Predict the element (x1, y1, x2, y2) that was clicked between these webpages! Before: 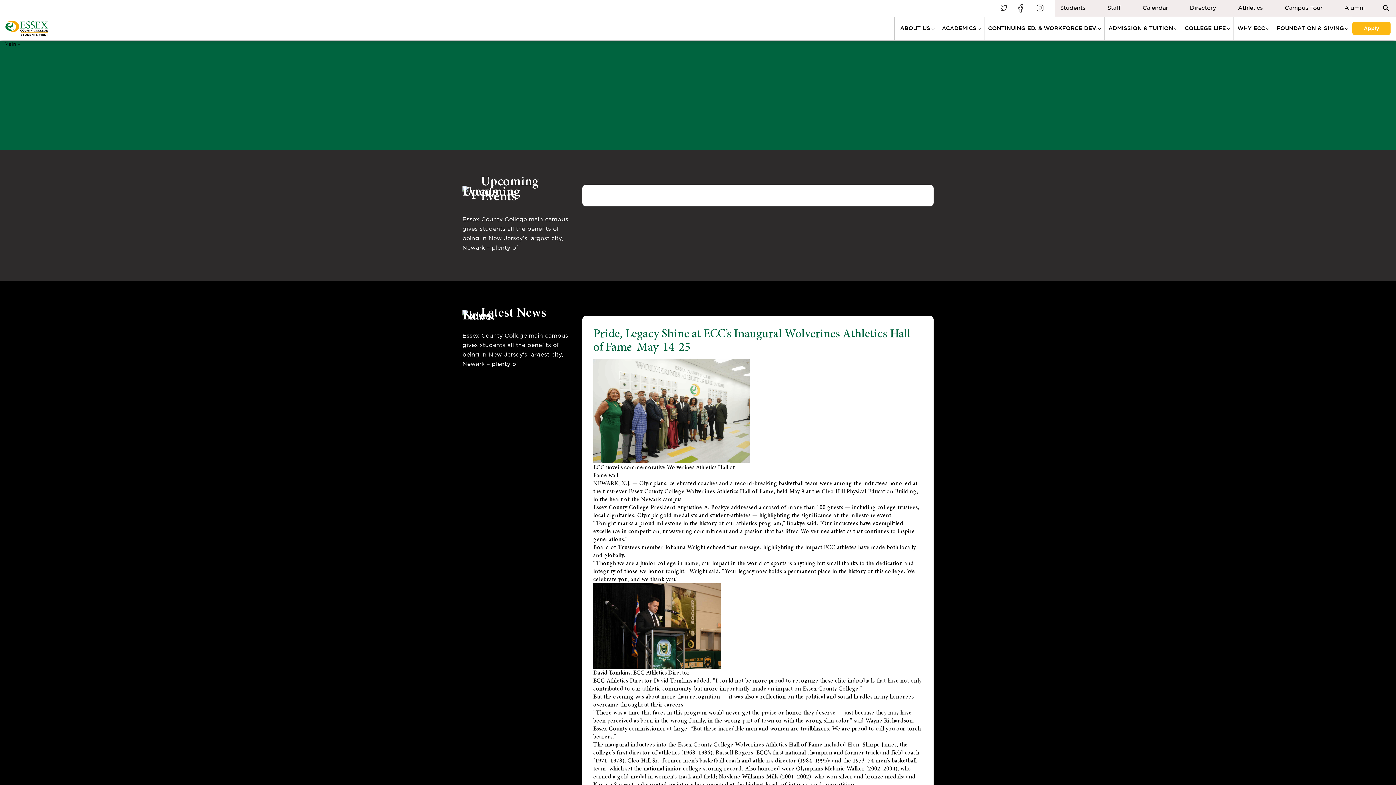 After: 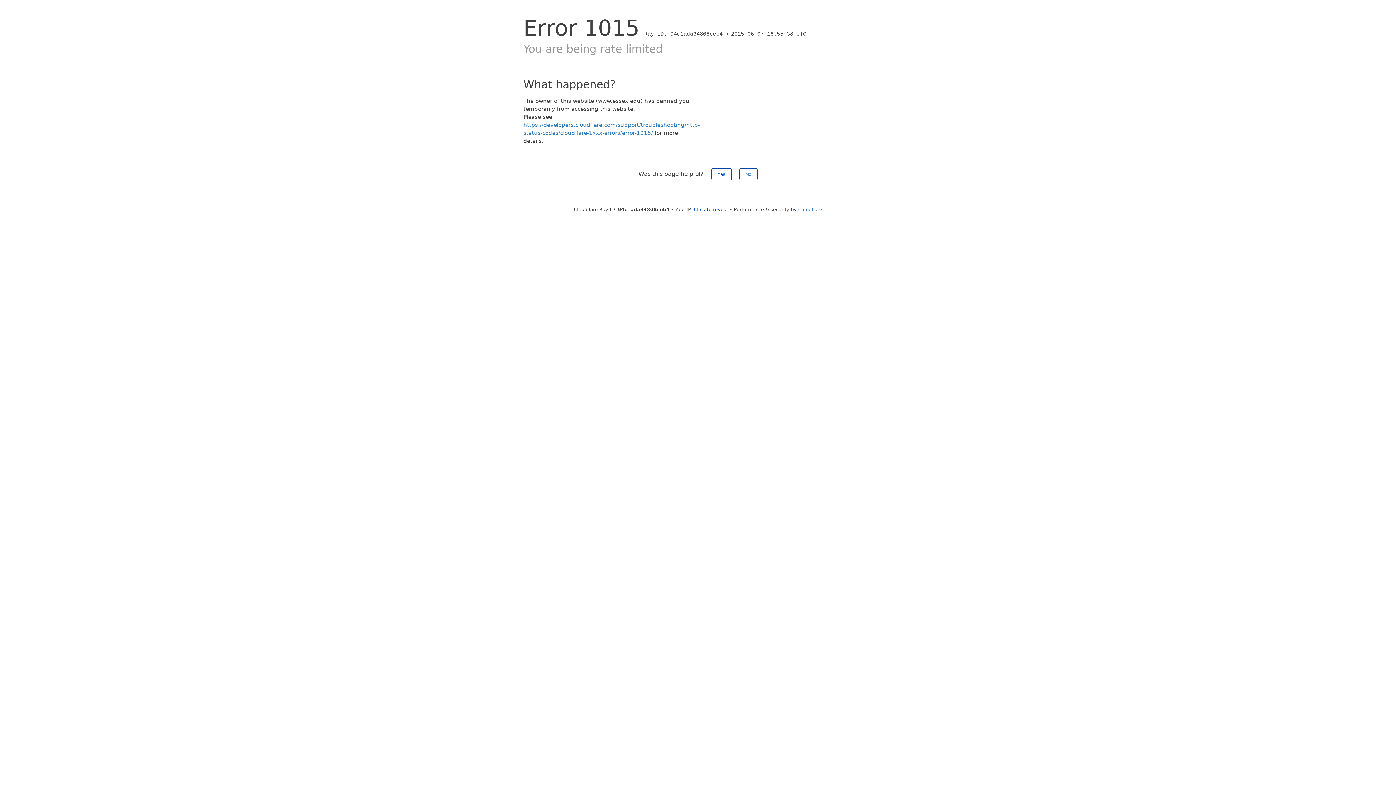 Action: label: Students bbox: (1060, 1, 1085, 14)